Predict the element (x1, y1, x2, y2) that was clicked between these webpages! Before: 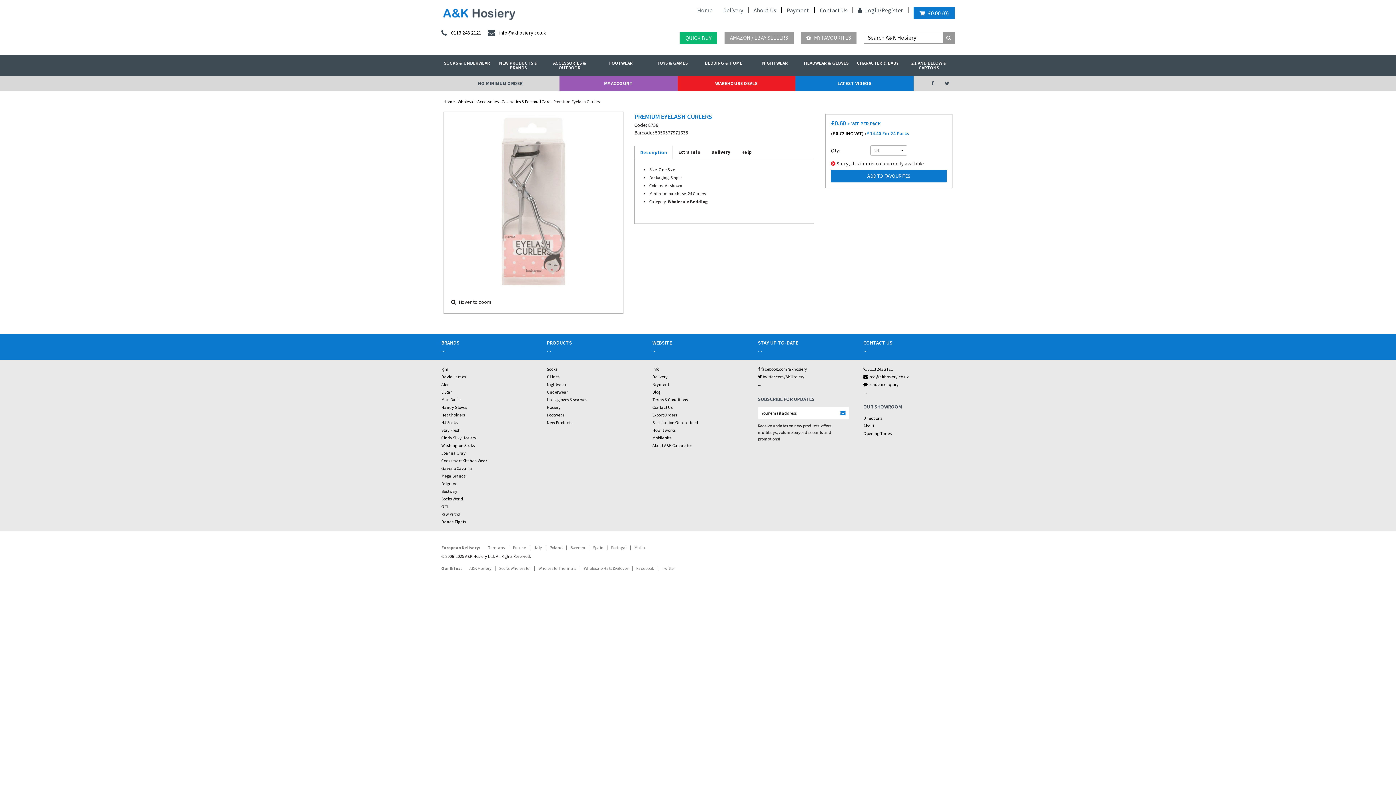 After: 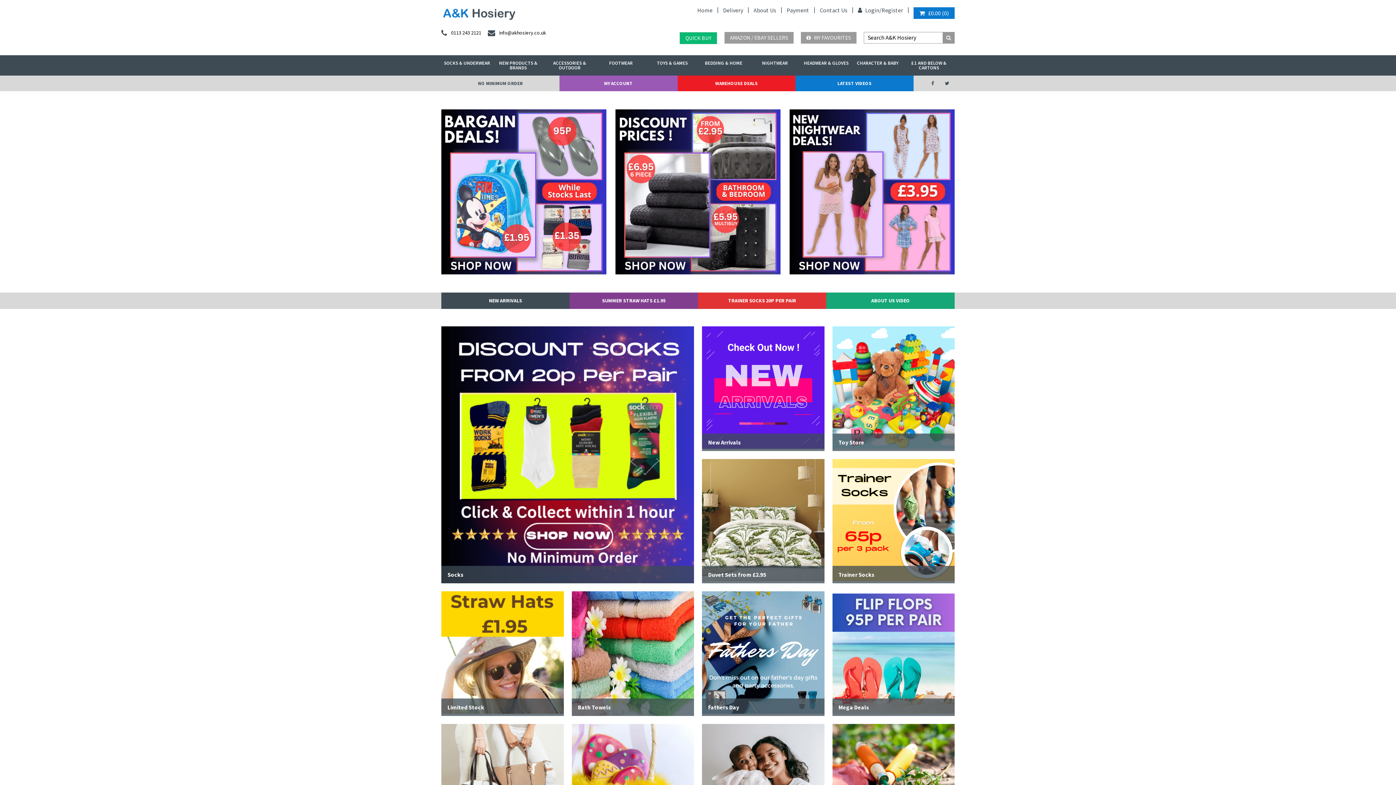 Action: bbox: (443, 98, 454, 104) label: Home